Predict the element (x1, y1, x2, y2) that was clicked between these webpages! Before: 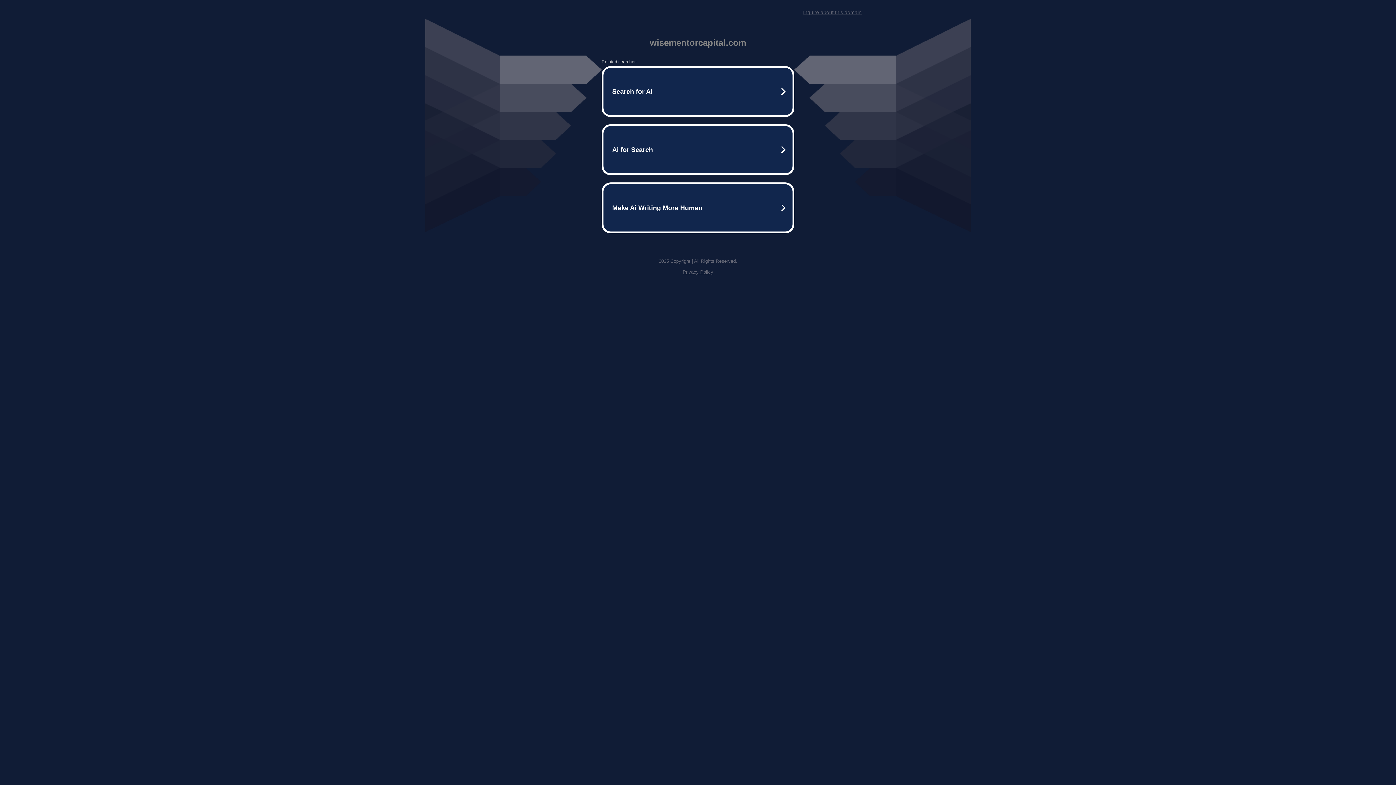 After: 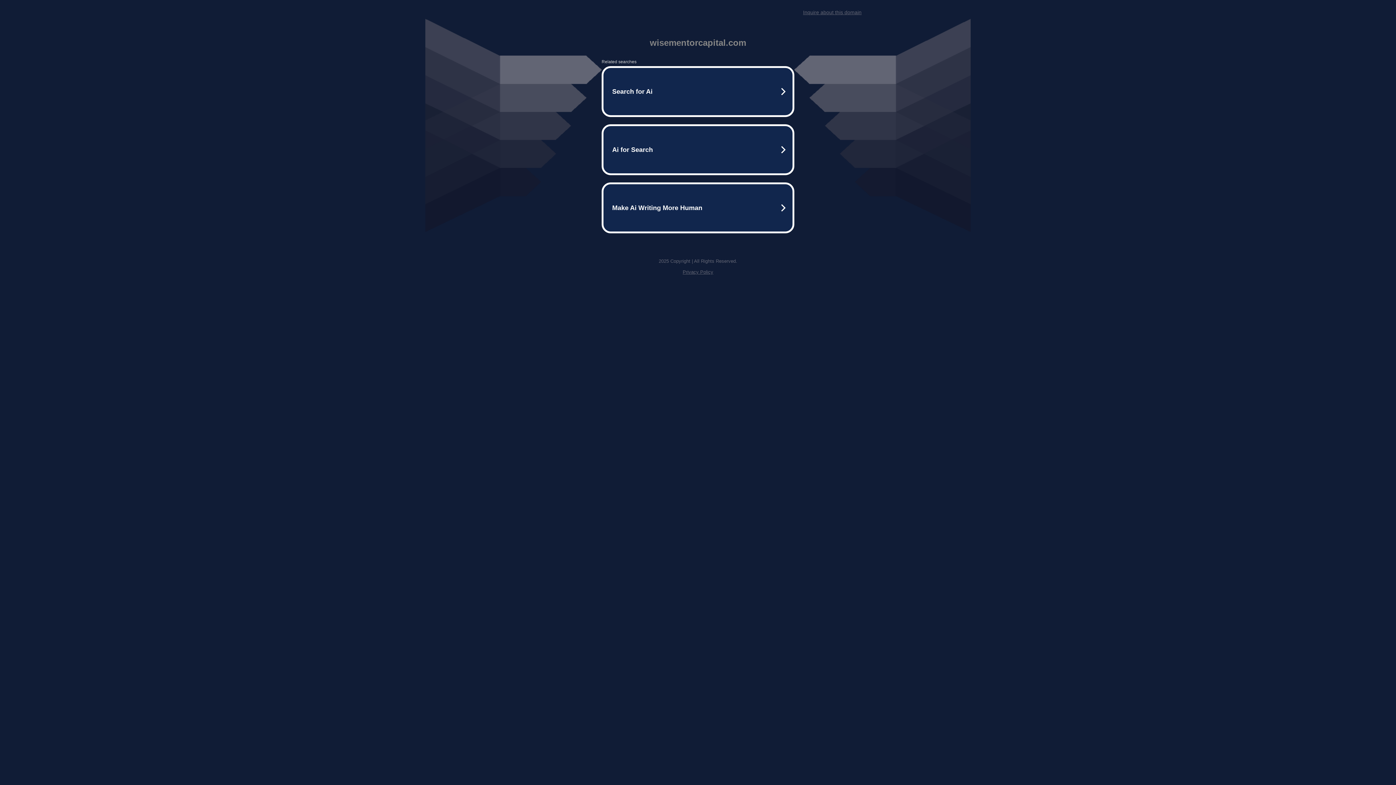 Action: label: Privacy Policy bbox: (682, 269, 713, 274)